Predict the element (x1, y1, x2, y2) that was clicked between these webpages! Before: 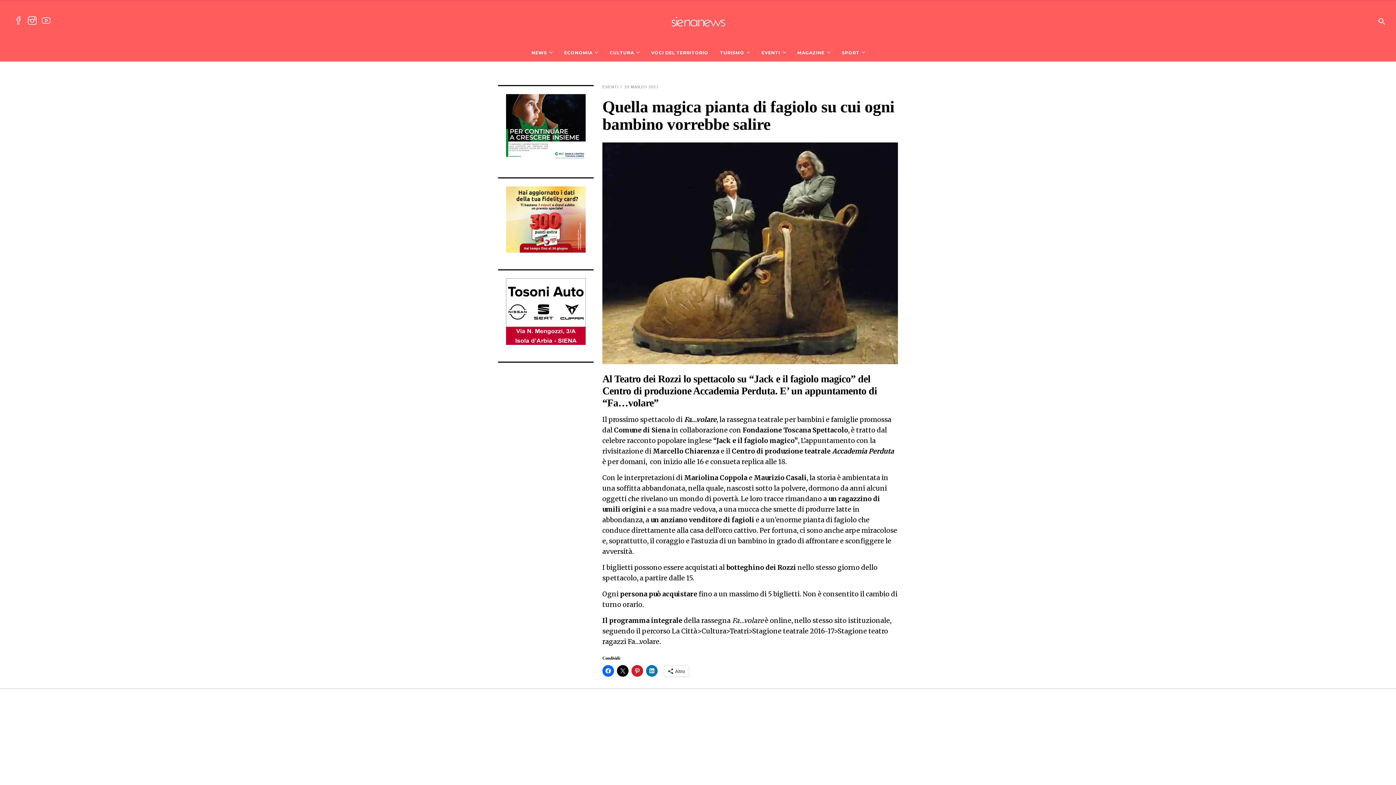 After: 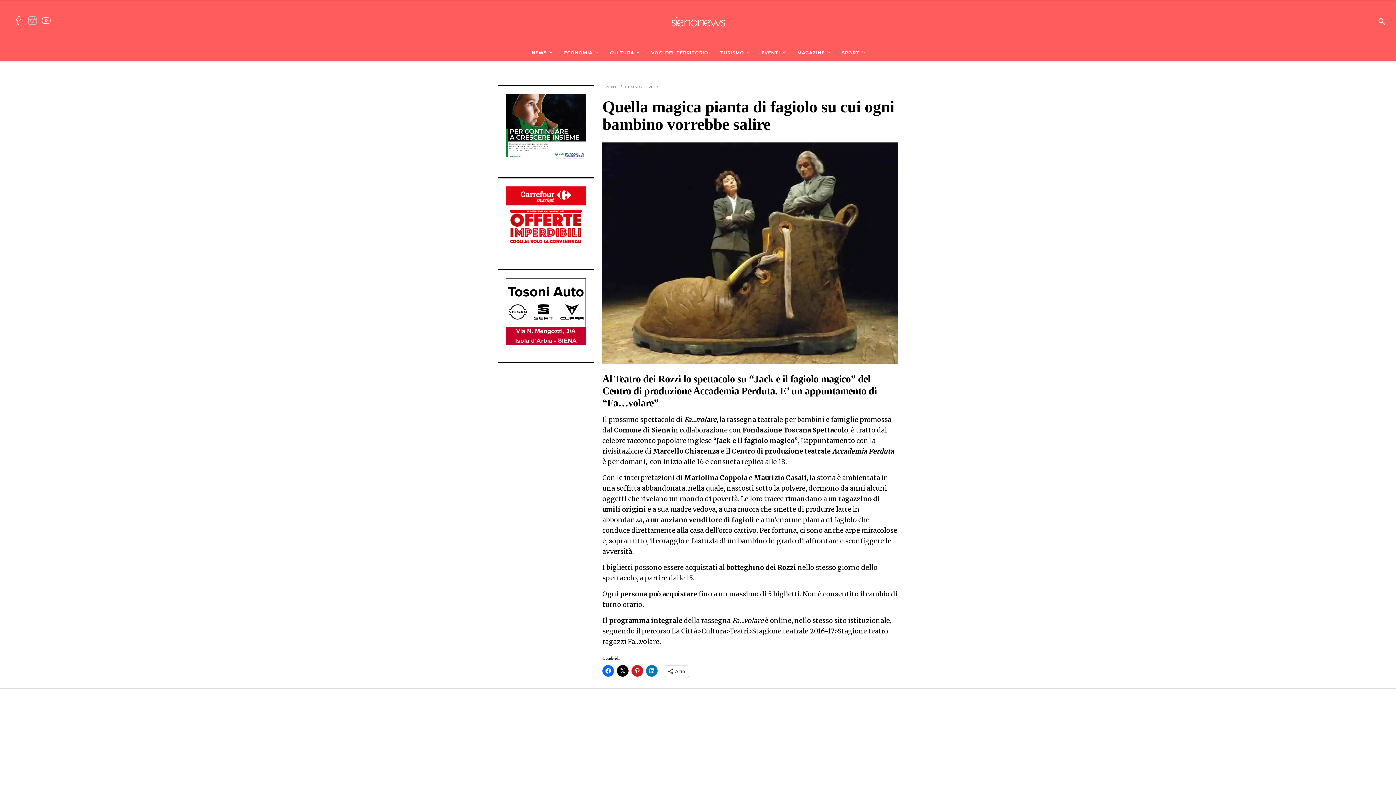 Action: bbox: (25, 16, 39, 27)